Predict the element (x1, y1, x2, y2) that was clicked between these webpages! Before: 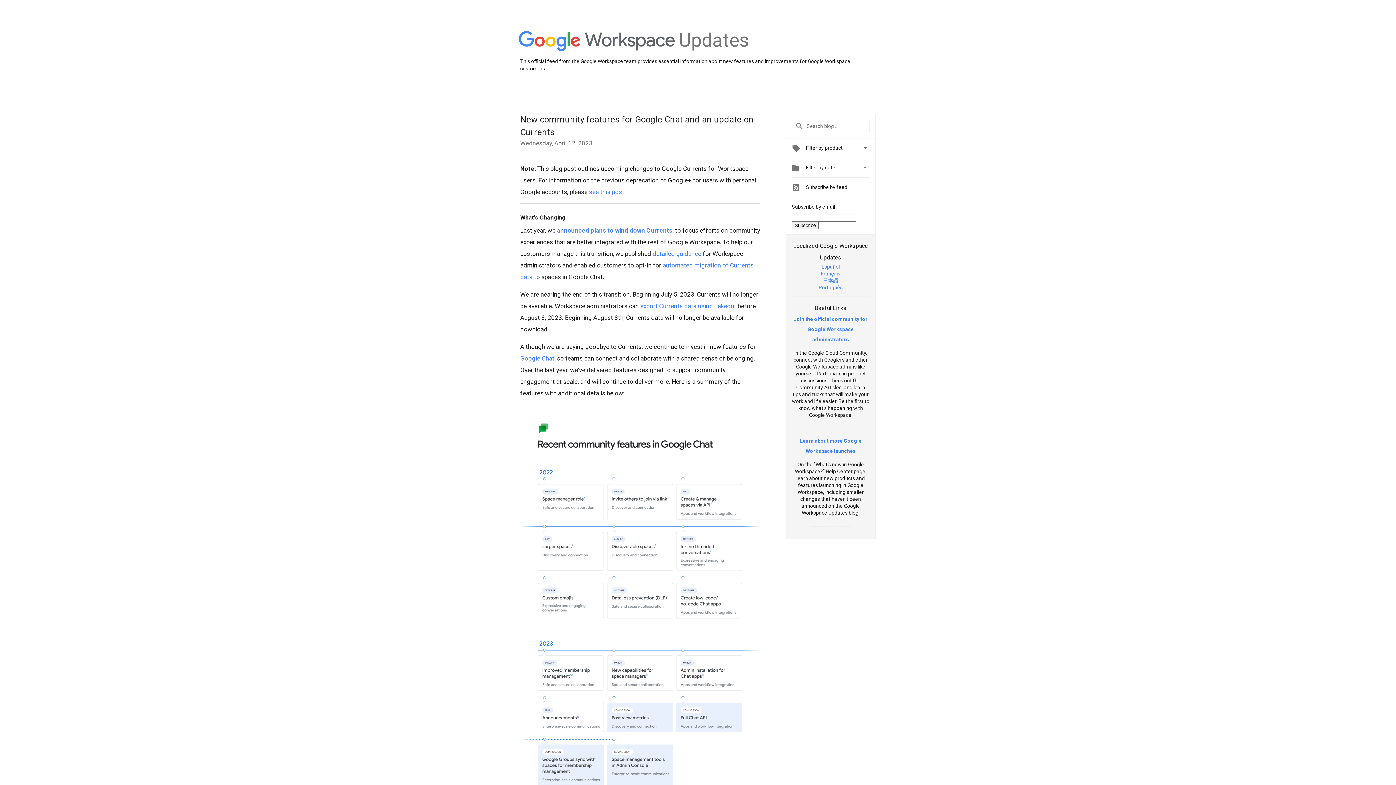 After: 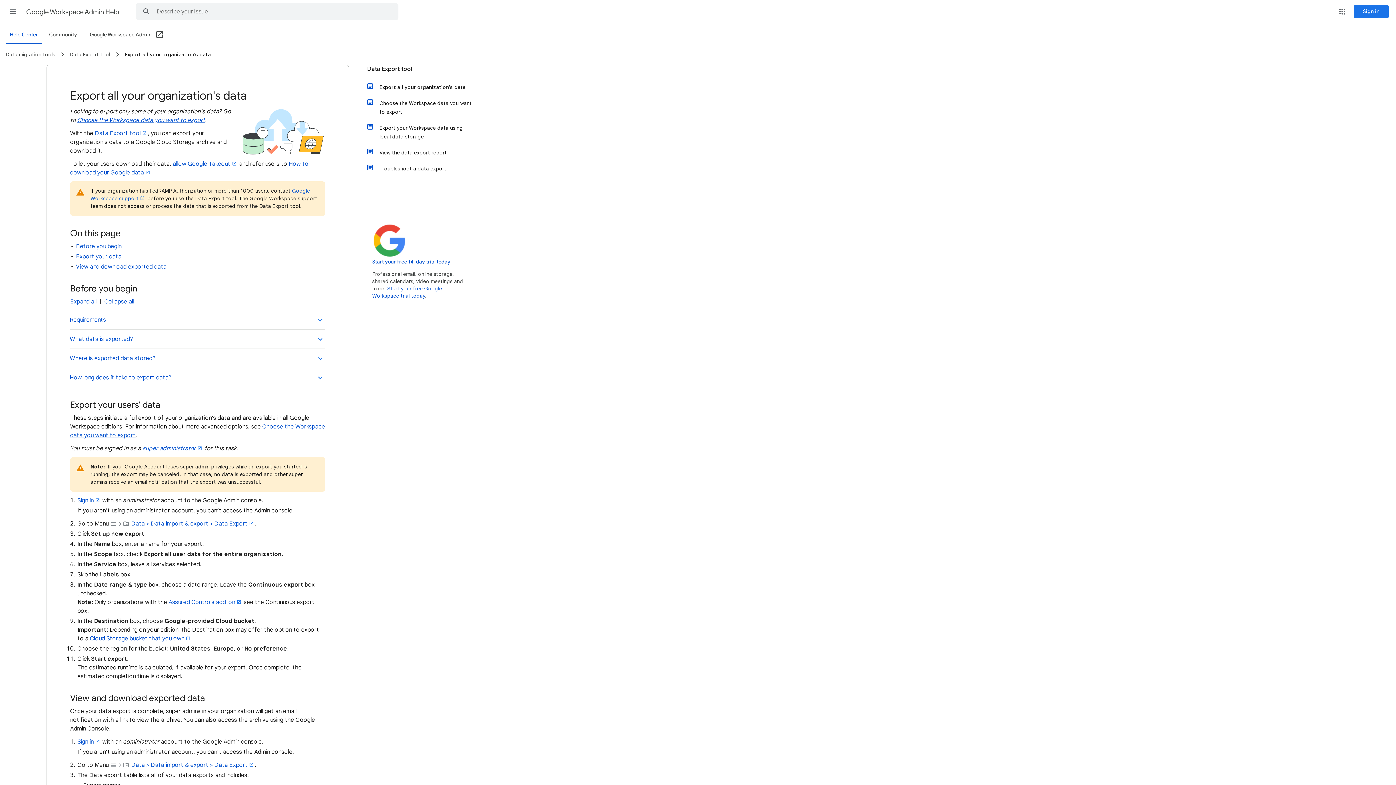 Action: bbox: (640, 302, 736, 309) label: export Currents data using Takeout